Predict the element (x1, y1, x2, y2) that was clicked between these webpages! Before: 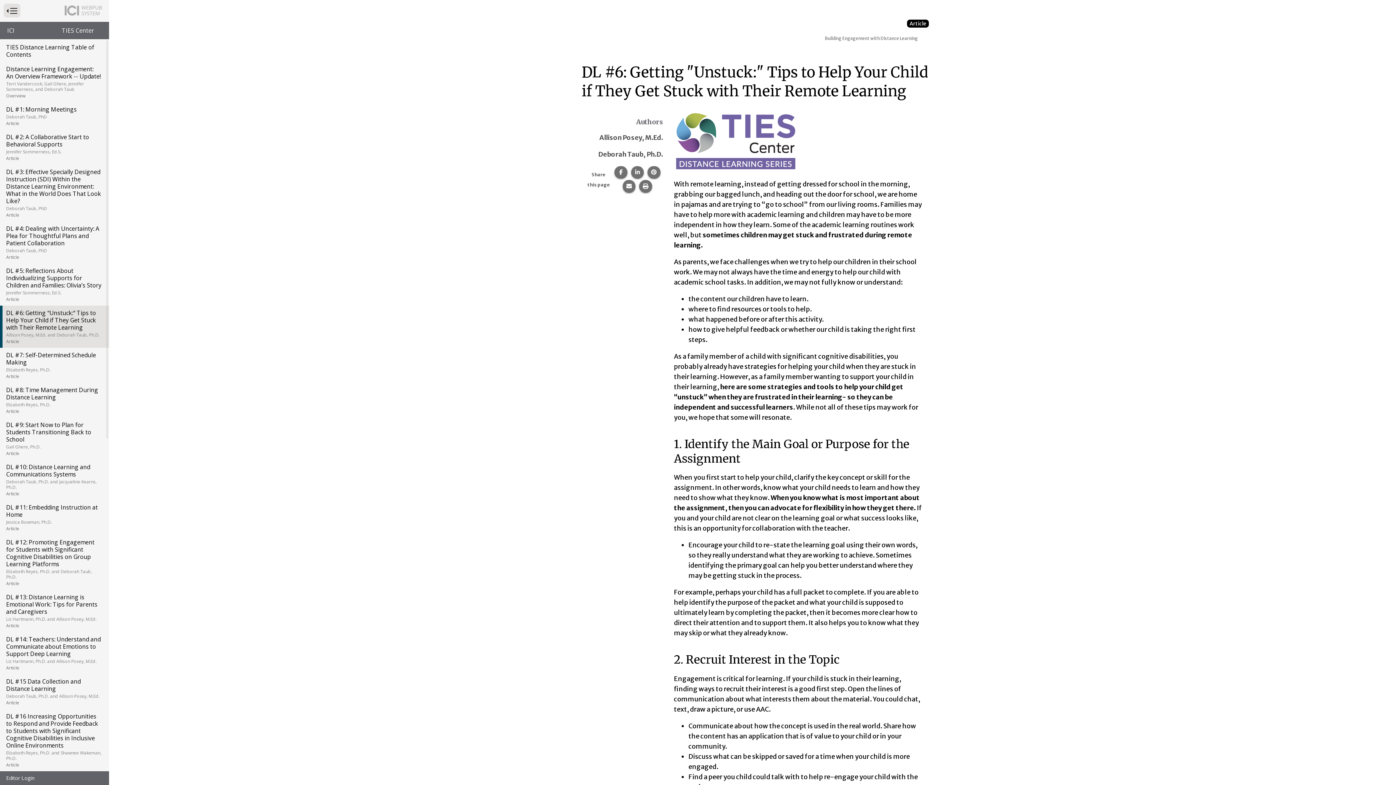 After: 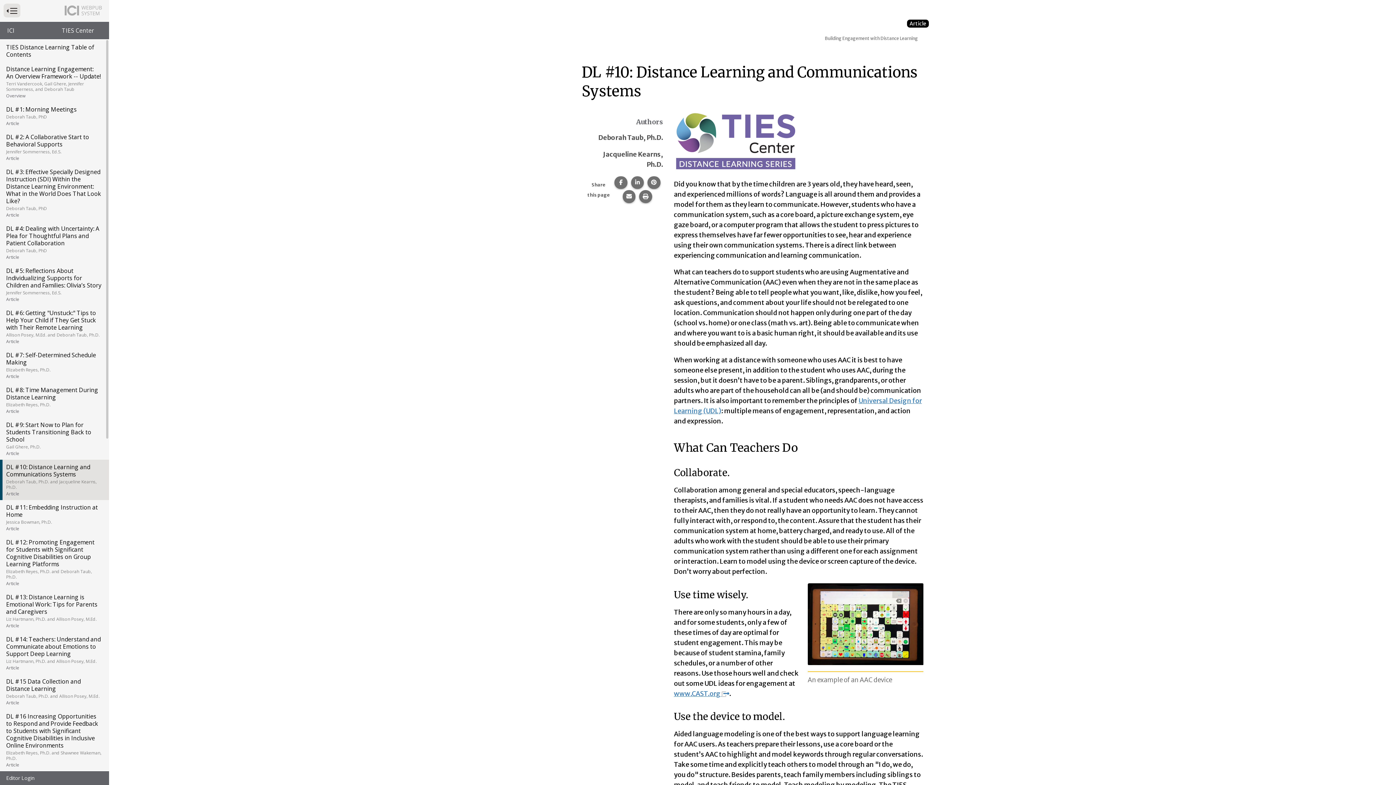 Action: bbox: (0, 460, 109, 500) label: DL #10: Distance Learning and Communications Systems
Deborah Taub, Ph.D. and Jacqueline Kearns, Ph.D.
Article